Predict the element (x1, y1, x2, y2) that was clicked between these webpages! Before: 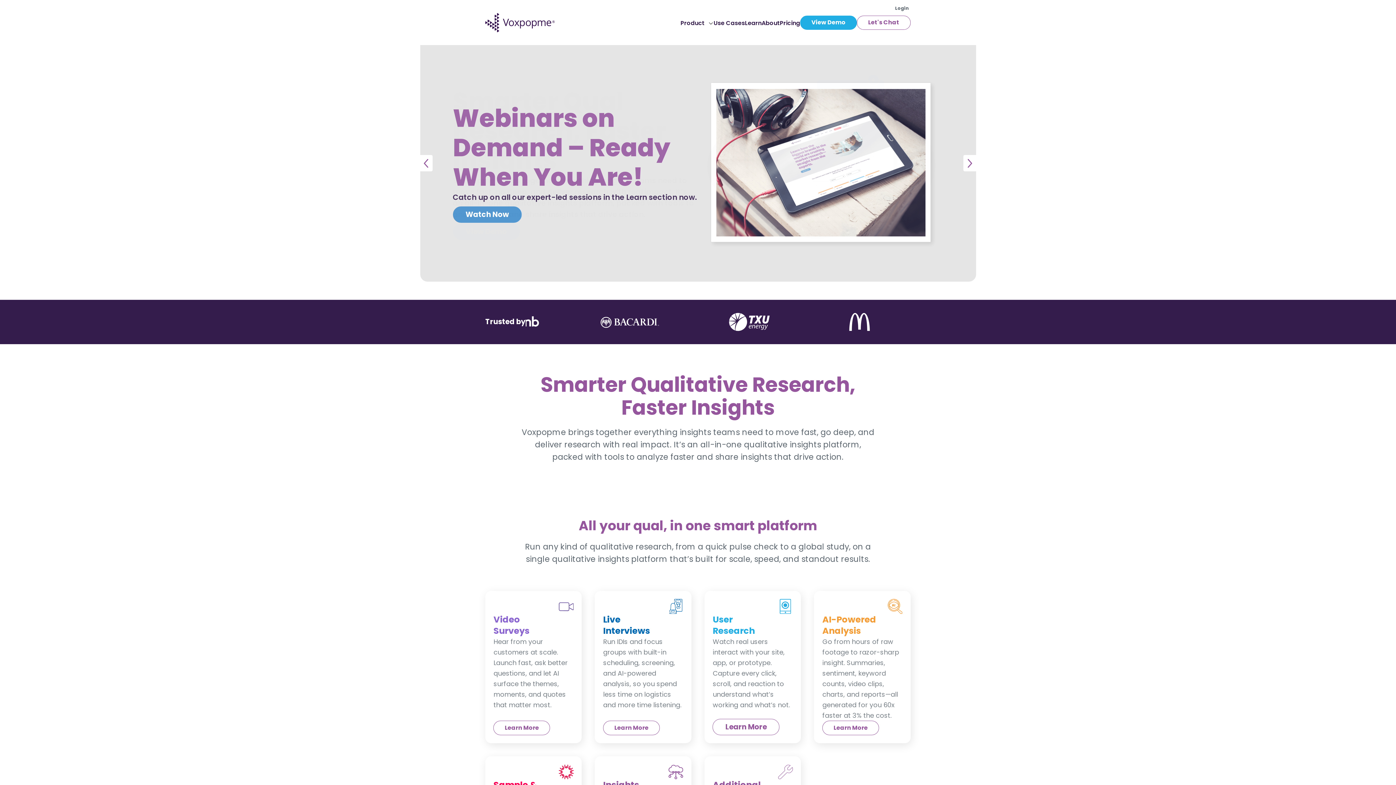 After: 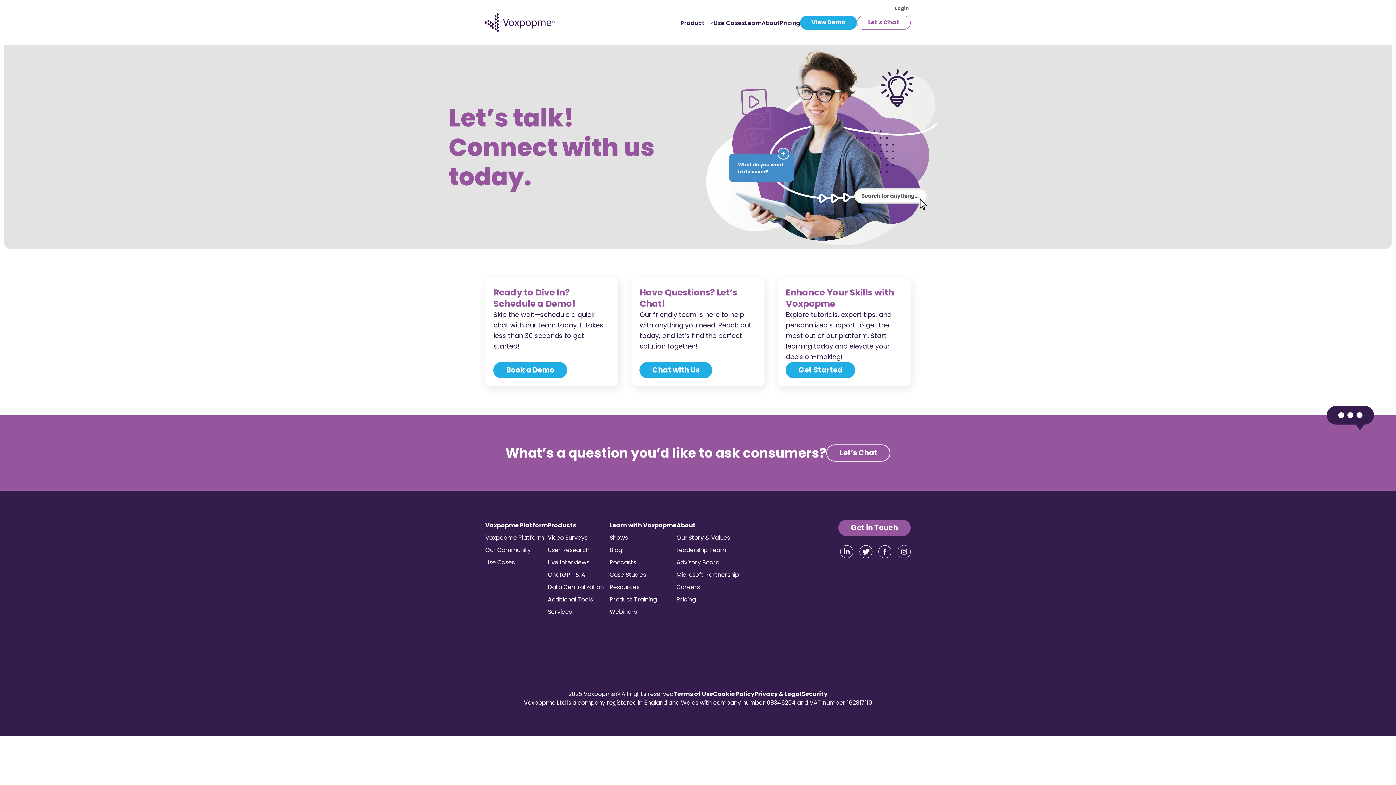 Action: label: Let's Chat bbox: (857, 15, 910, 29)